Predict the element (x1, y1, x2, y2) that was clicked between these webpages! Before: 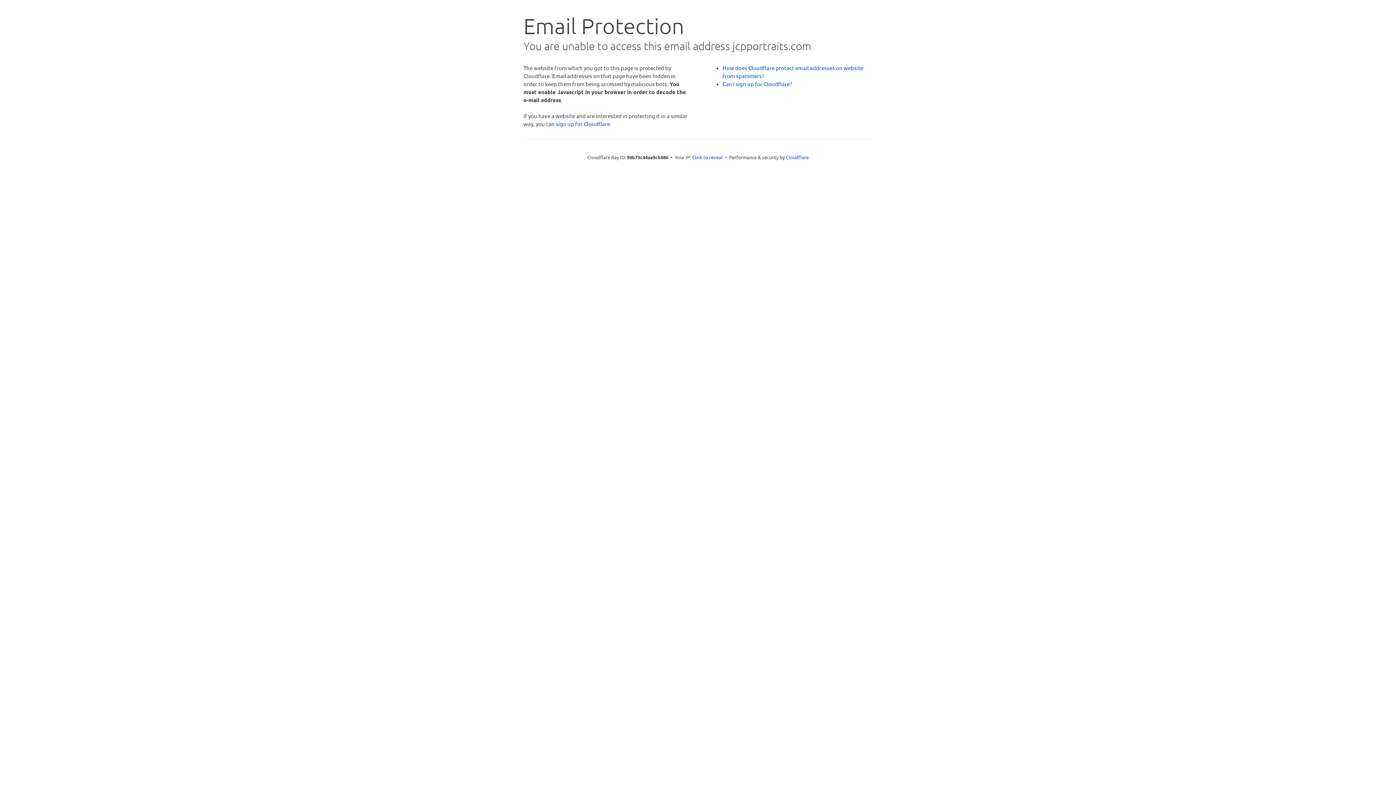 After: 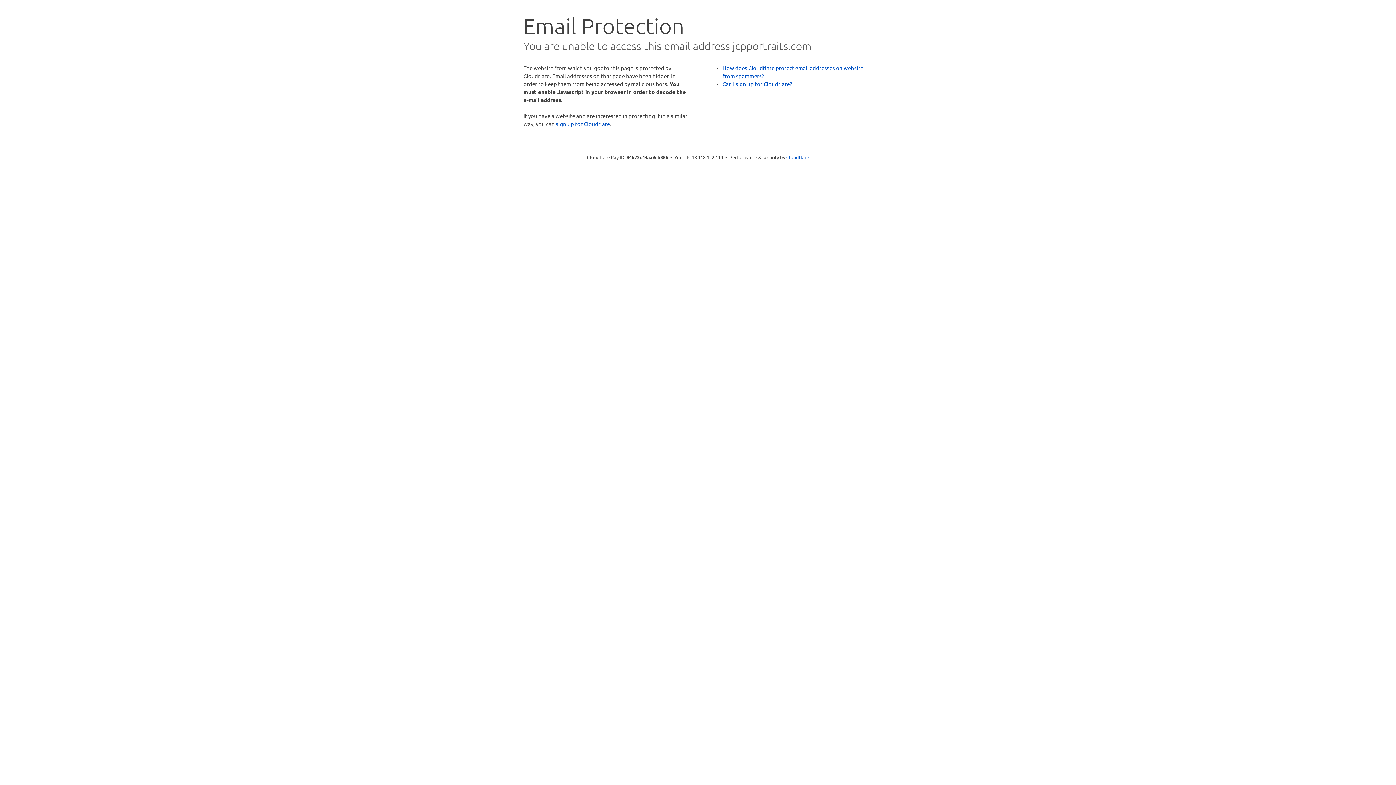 Action: bbox: (692, 153, 722, 160) label: Click to reveal